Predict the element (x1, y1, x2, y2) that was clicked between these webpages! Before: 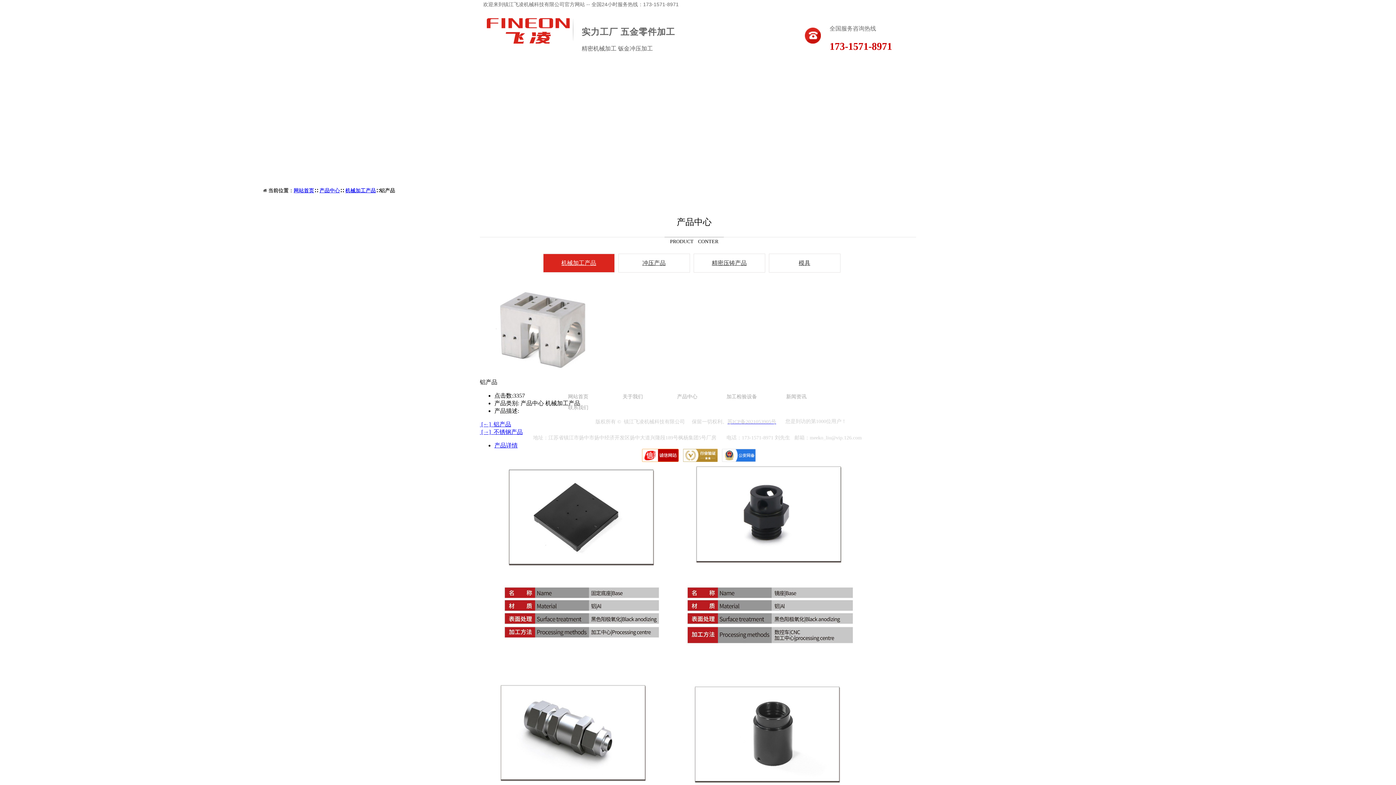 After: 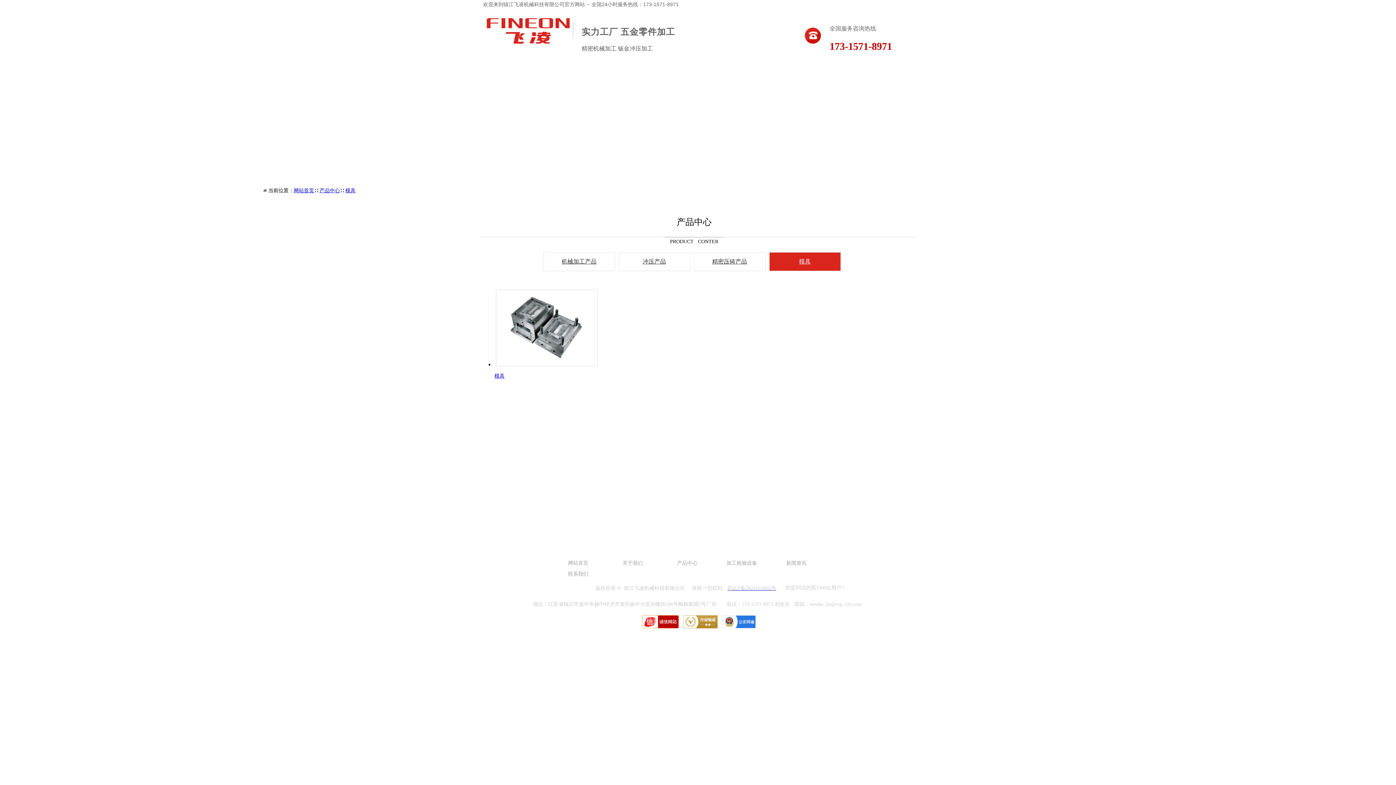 Action: label: 模具 bbox: (769, 254, 840, 272)